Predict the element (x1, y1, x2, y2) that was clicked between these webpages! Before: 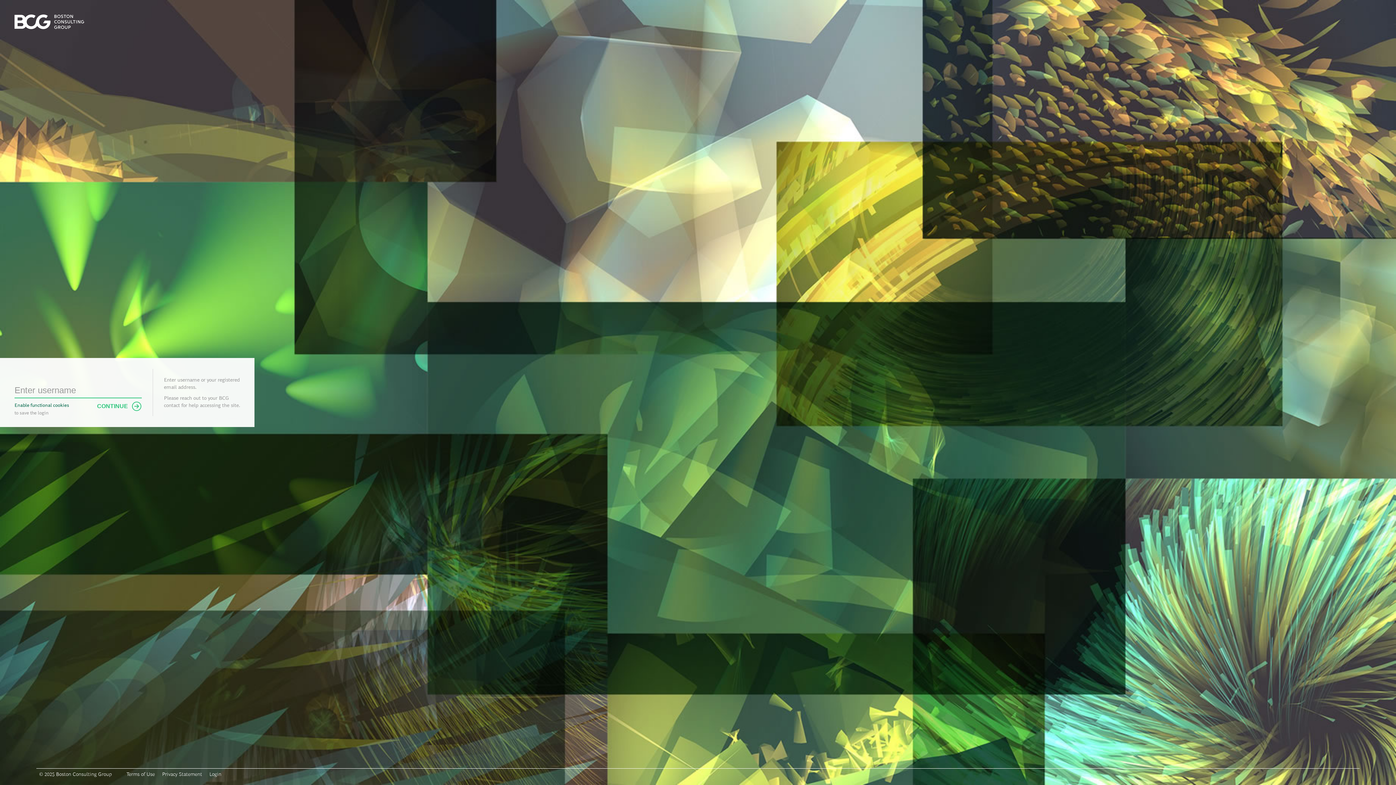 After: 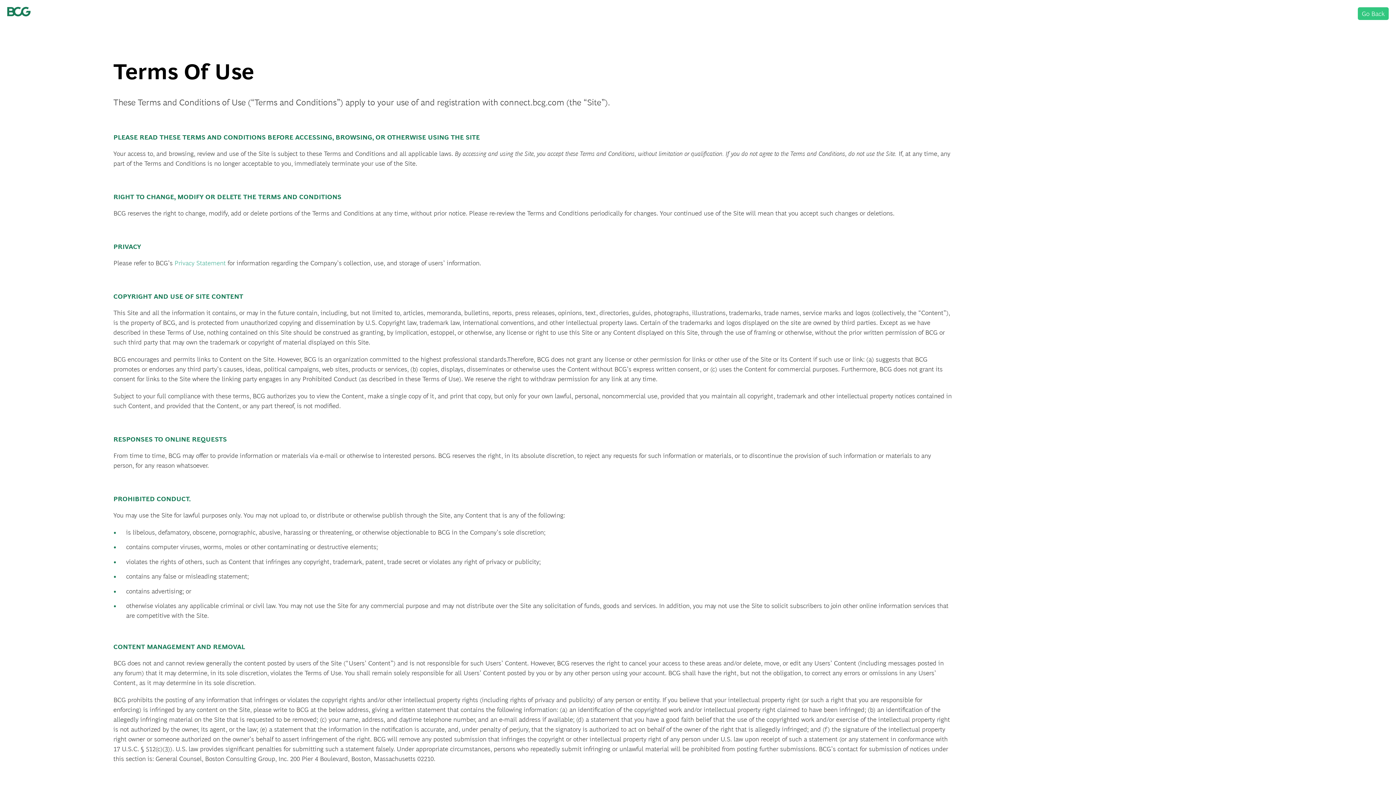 Action: label: Terms of Use bbox: (126, 771, 154, 777)